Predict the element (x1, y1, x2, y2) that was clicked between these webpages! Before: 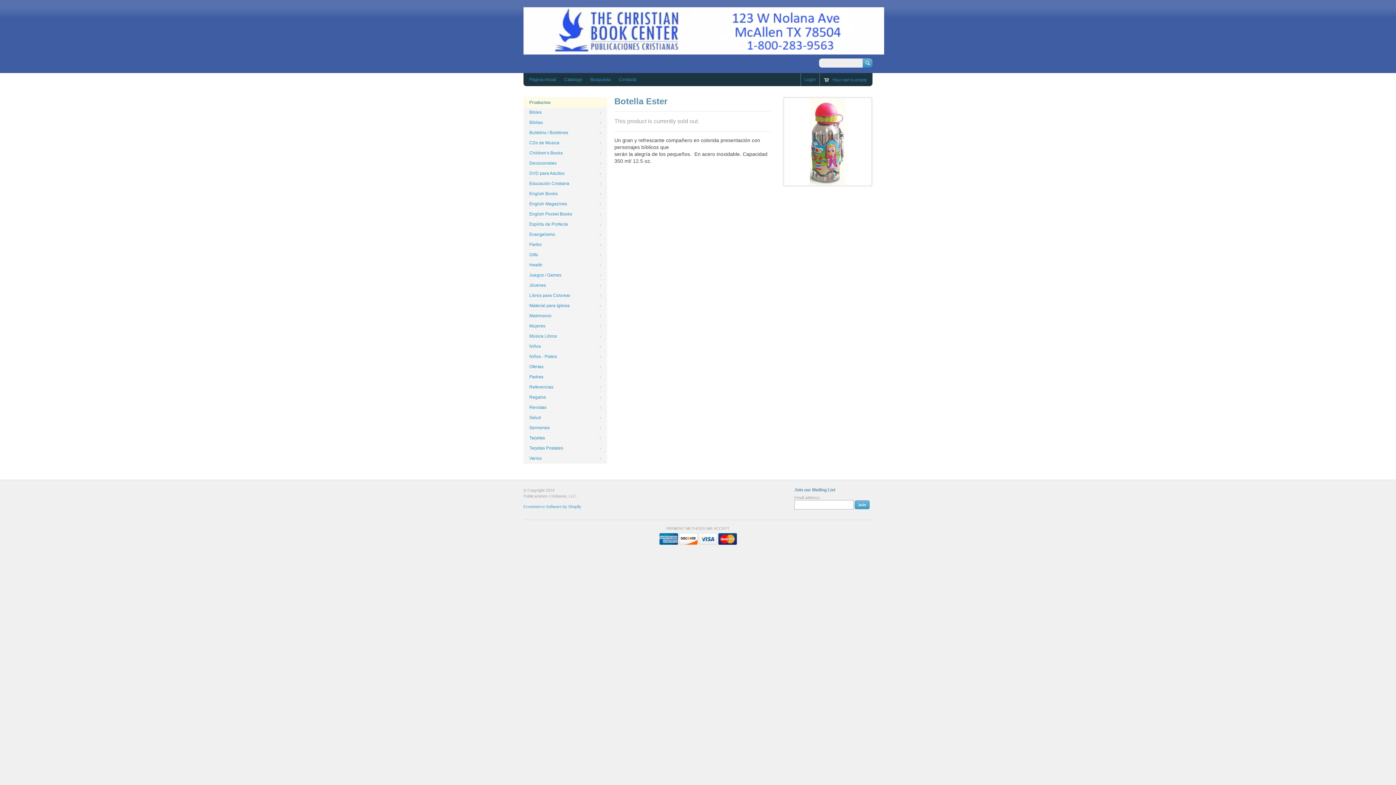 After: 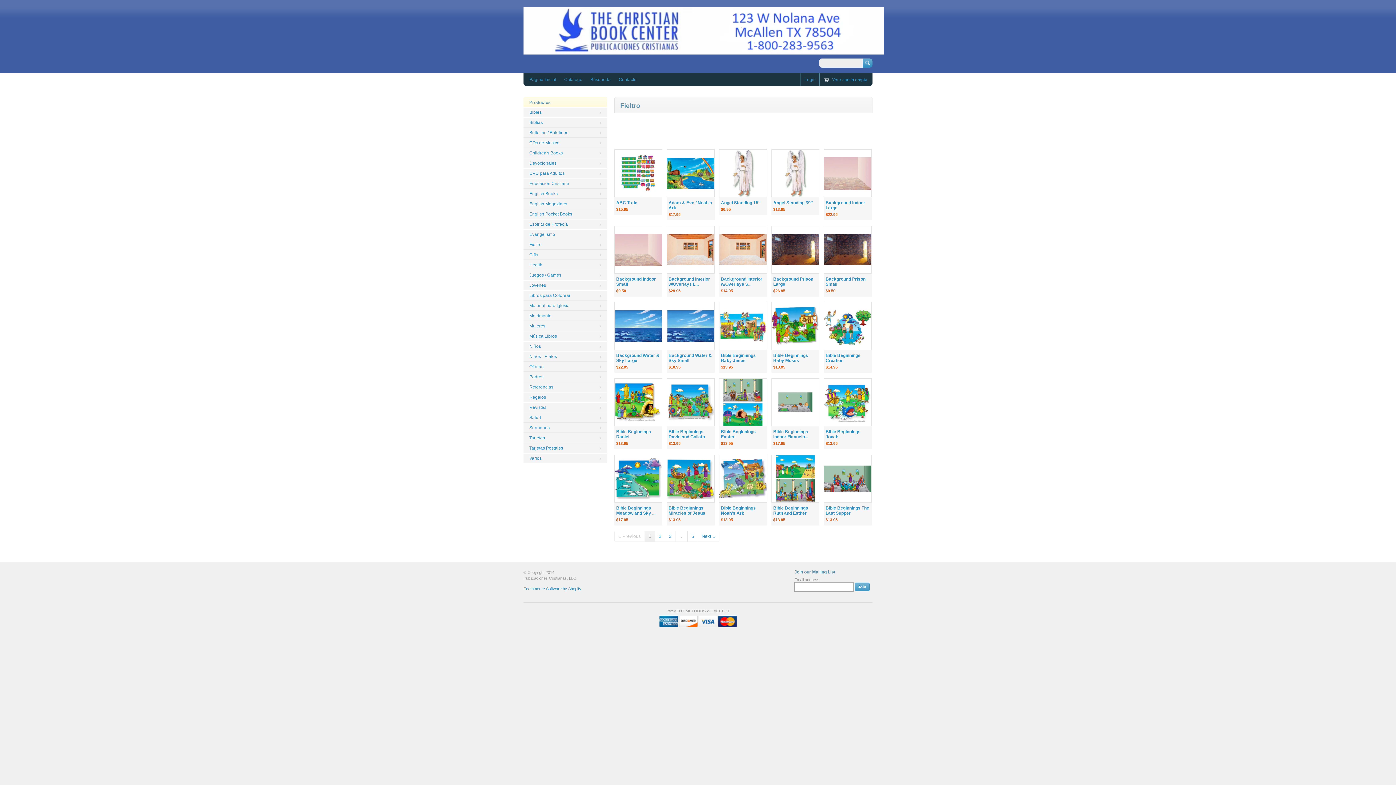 Action: bbox: (523, 239, 607, 249) label: Fieltro